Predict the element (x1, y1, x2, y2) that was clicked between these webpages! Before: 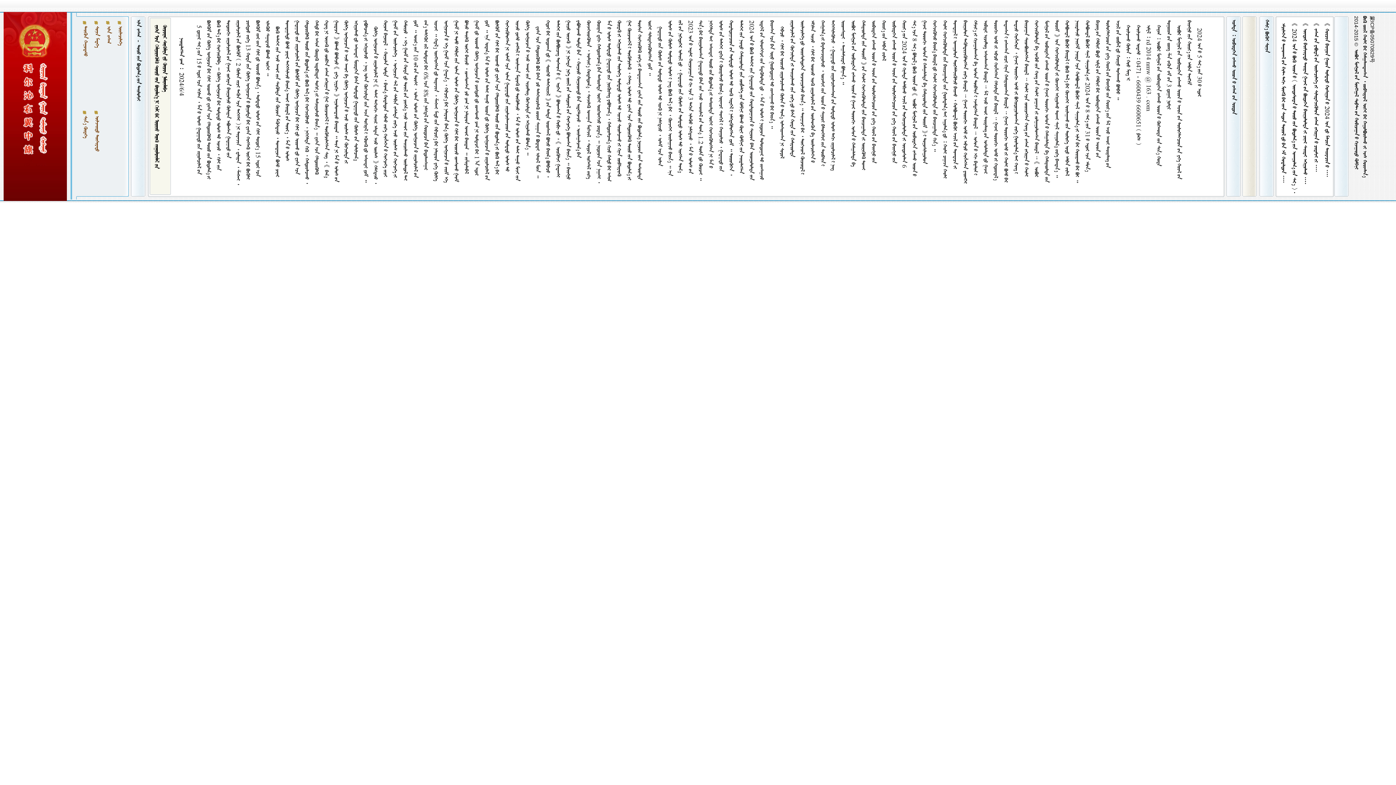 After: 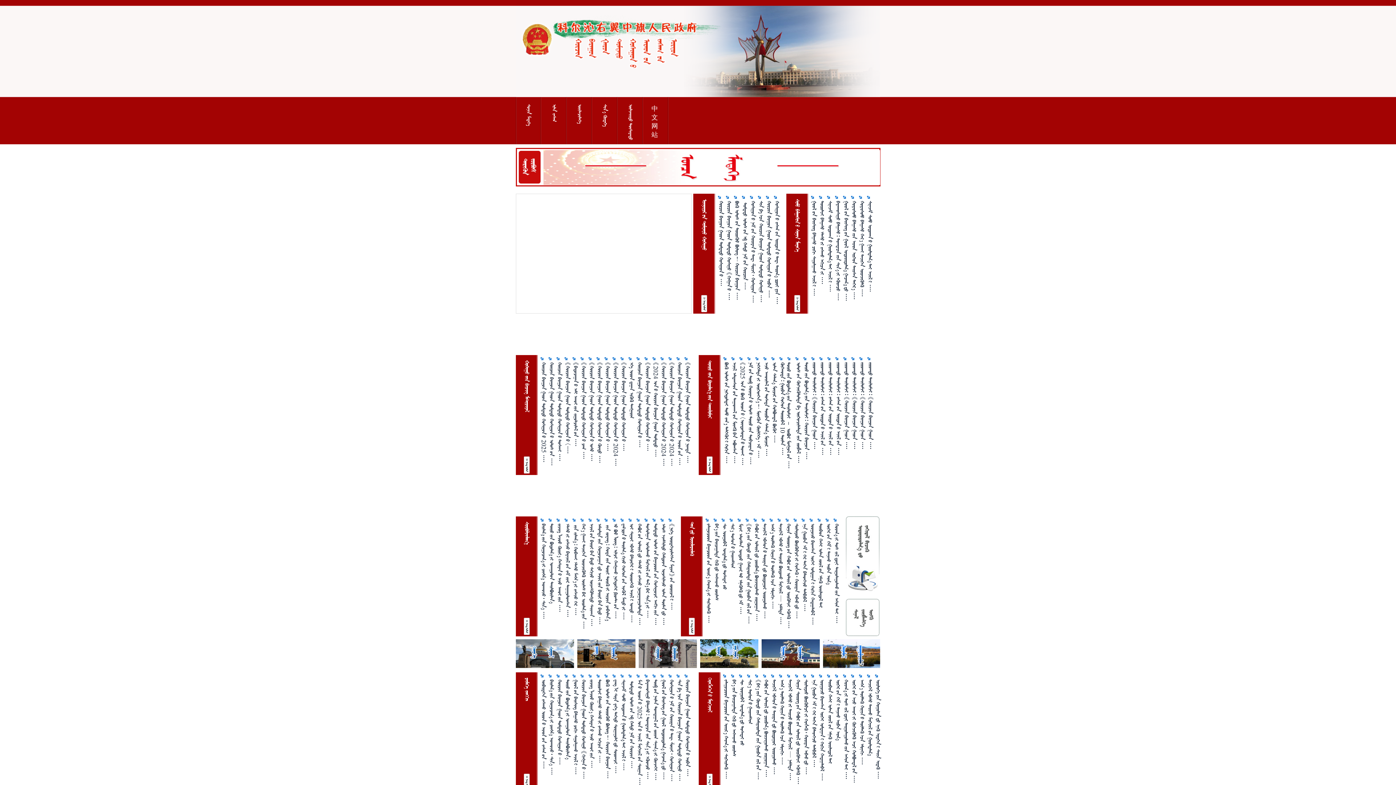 Action: label:   bbox: (82, 26, 88, 56)